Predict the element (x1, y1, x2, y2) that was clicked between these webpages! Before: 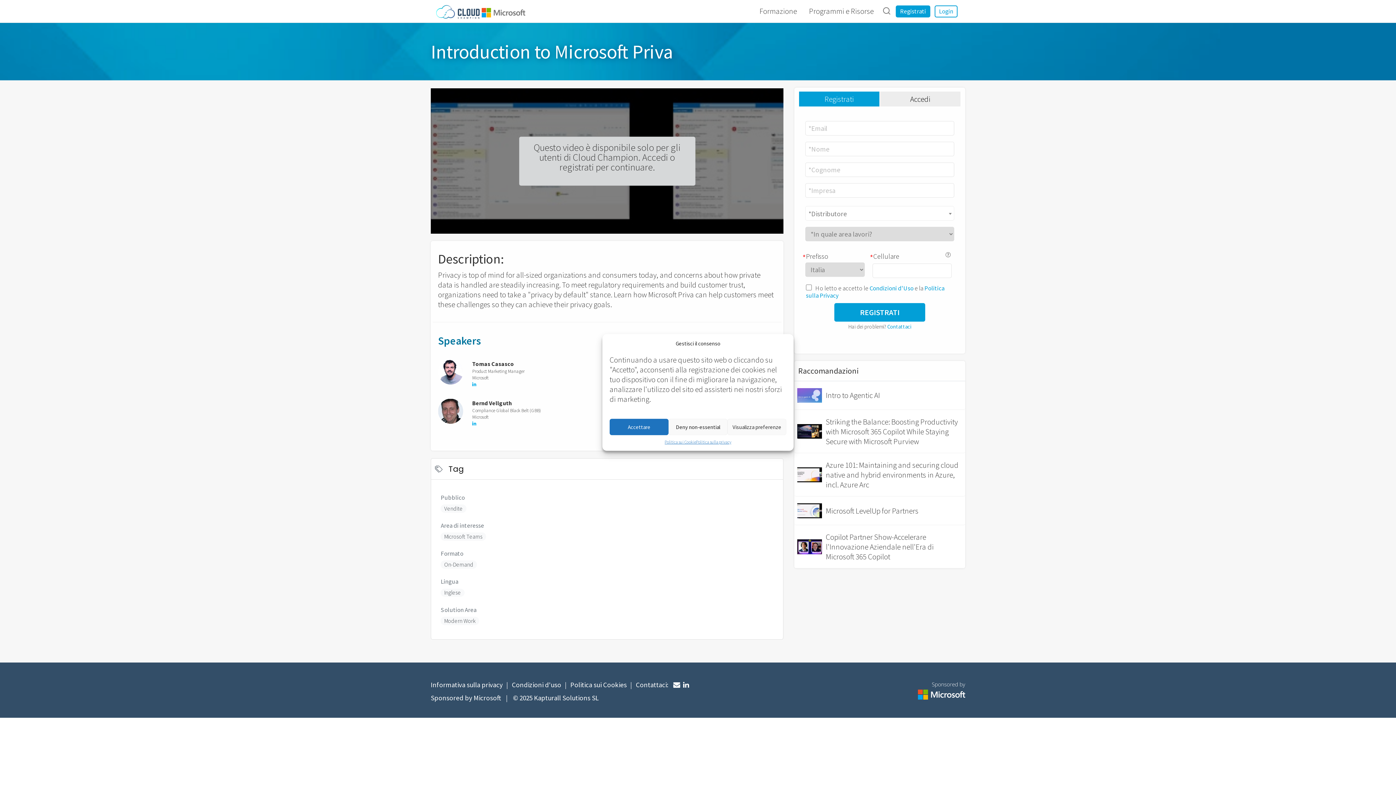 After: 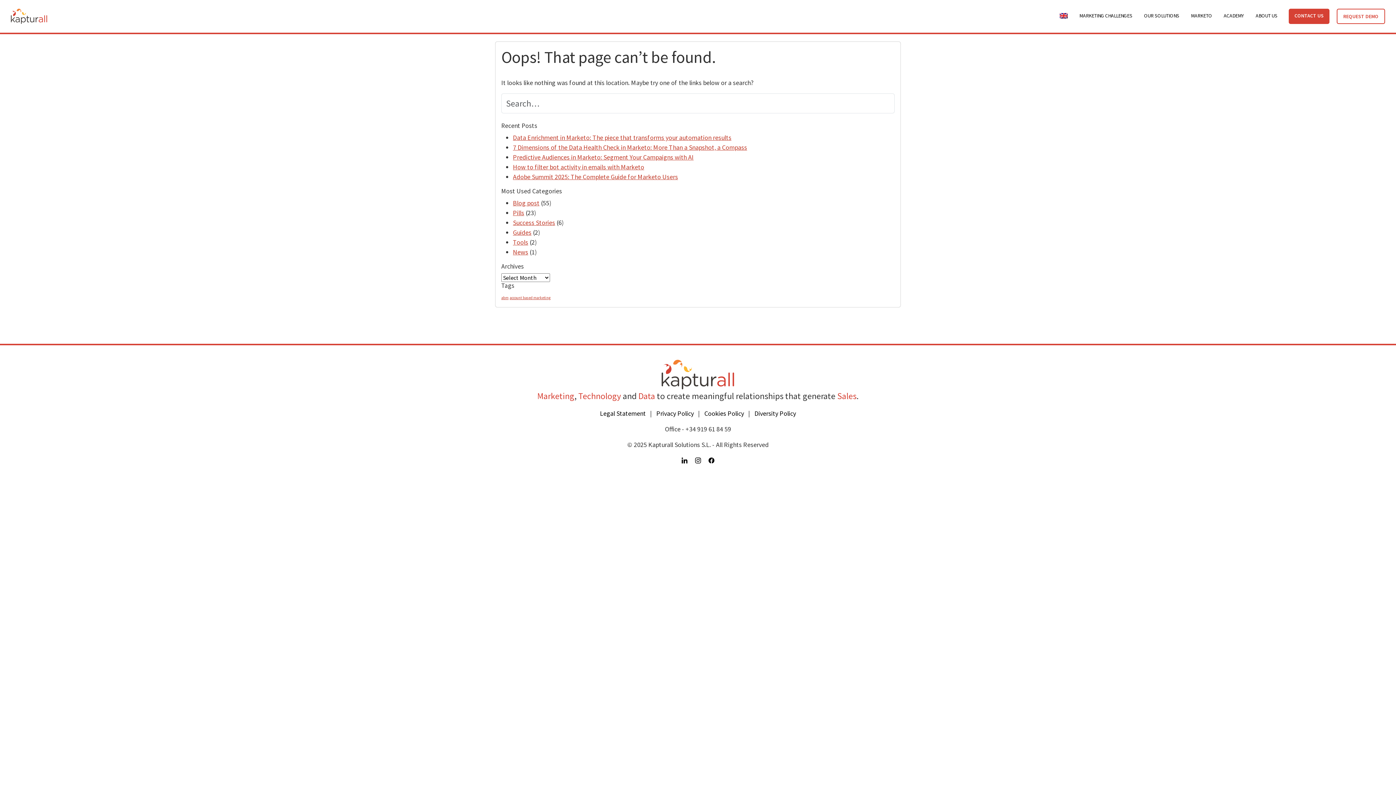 Action: bbox: (509, 693, 599, 702) label:  © 2025 Kapturall Solutions SL